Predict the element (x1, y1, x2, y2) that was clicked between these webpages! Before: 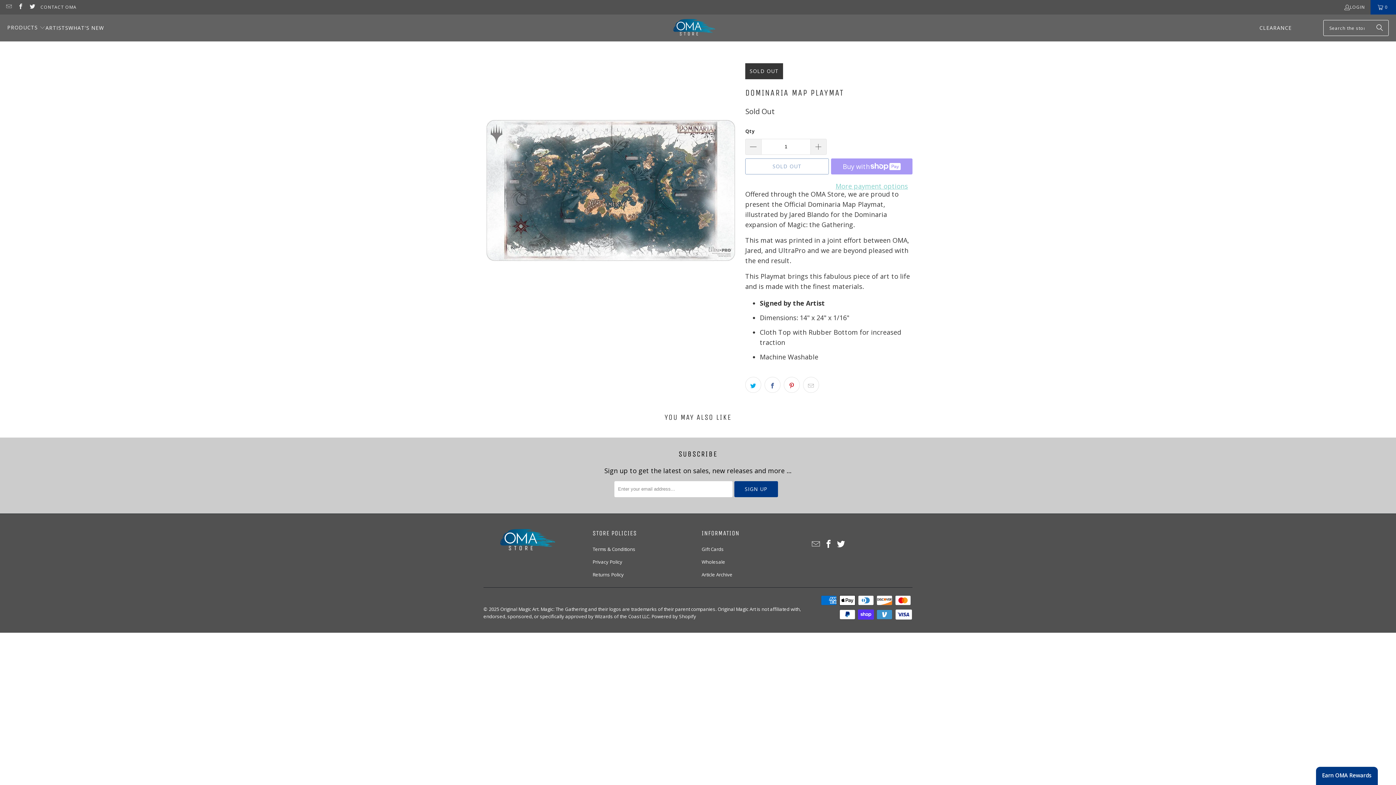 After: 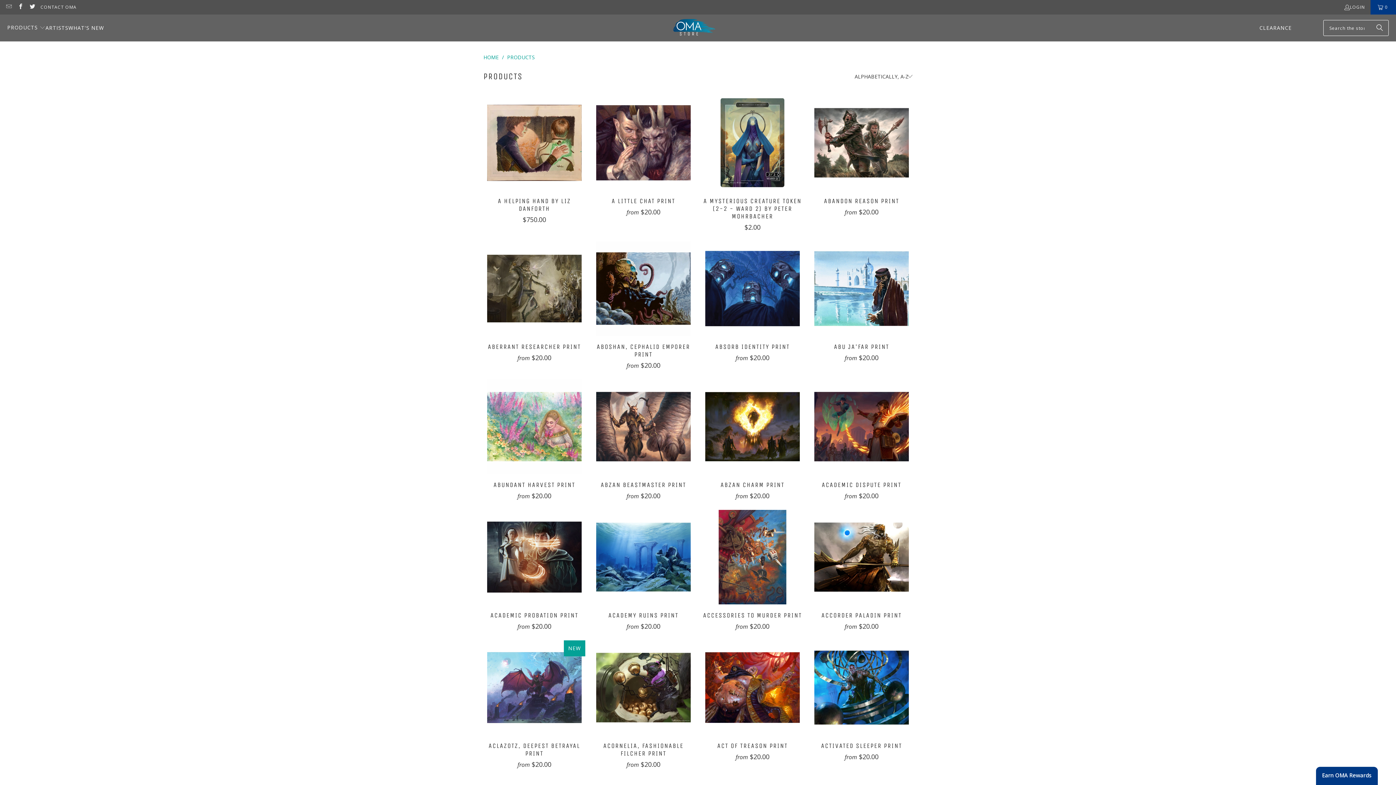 Action: label: PRODUCTS  bbox: (7, 18, 45, 37)